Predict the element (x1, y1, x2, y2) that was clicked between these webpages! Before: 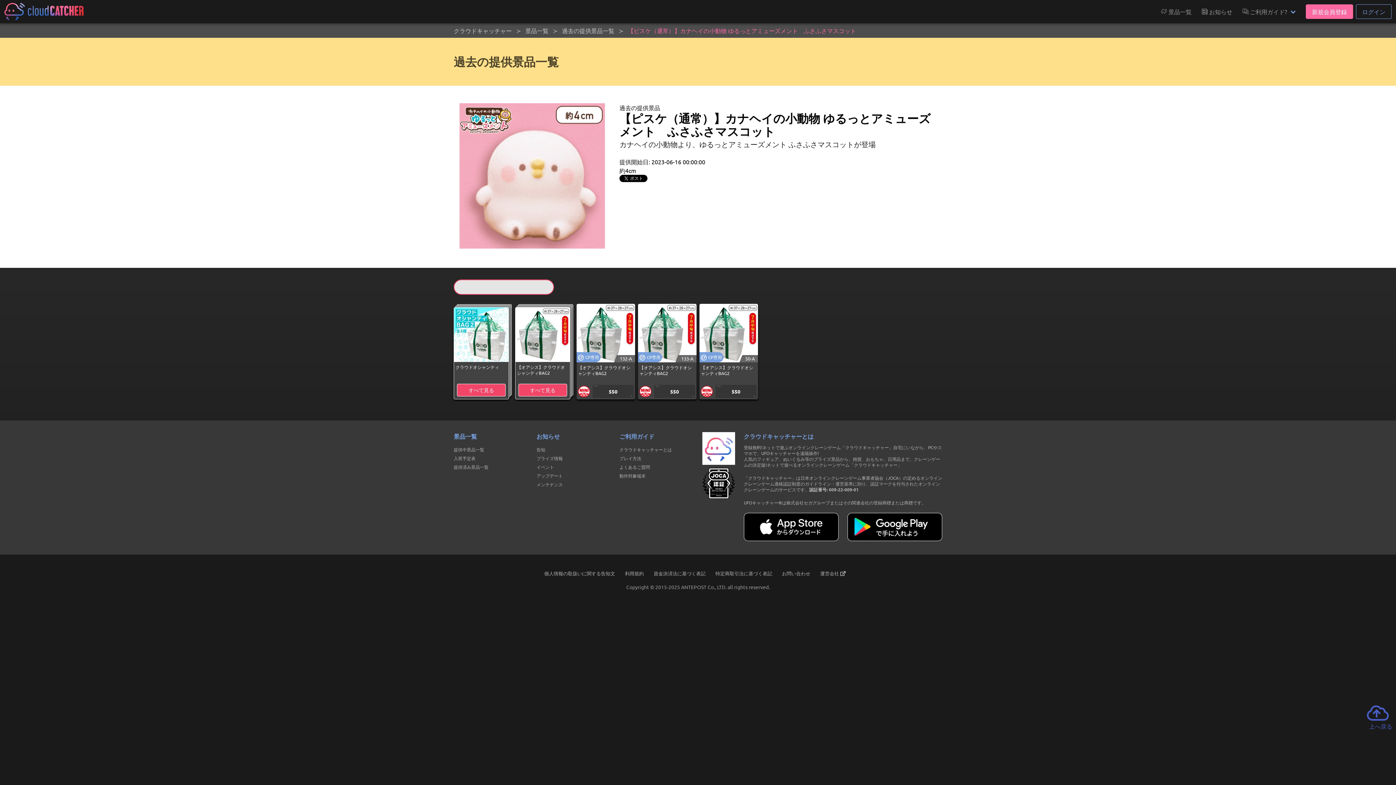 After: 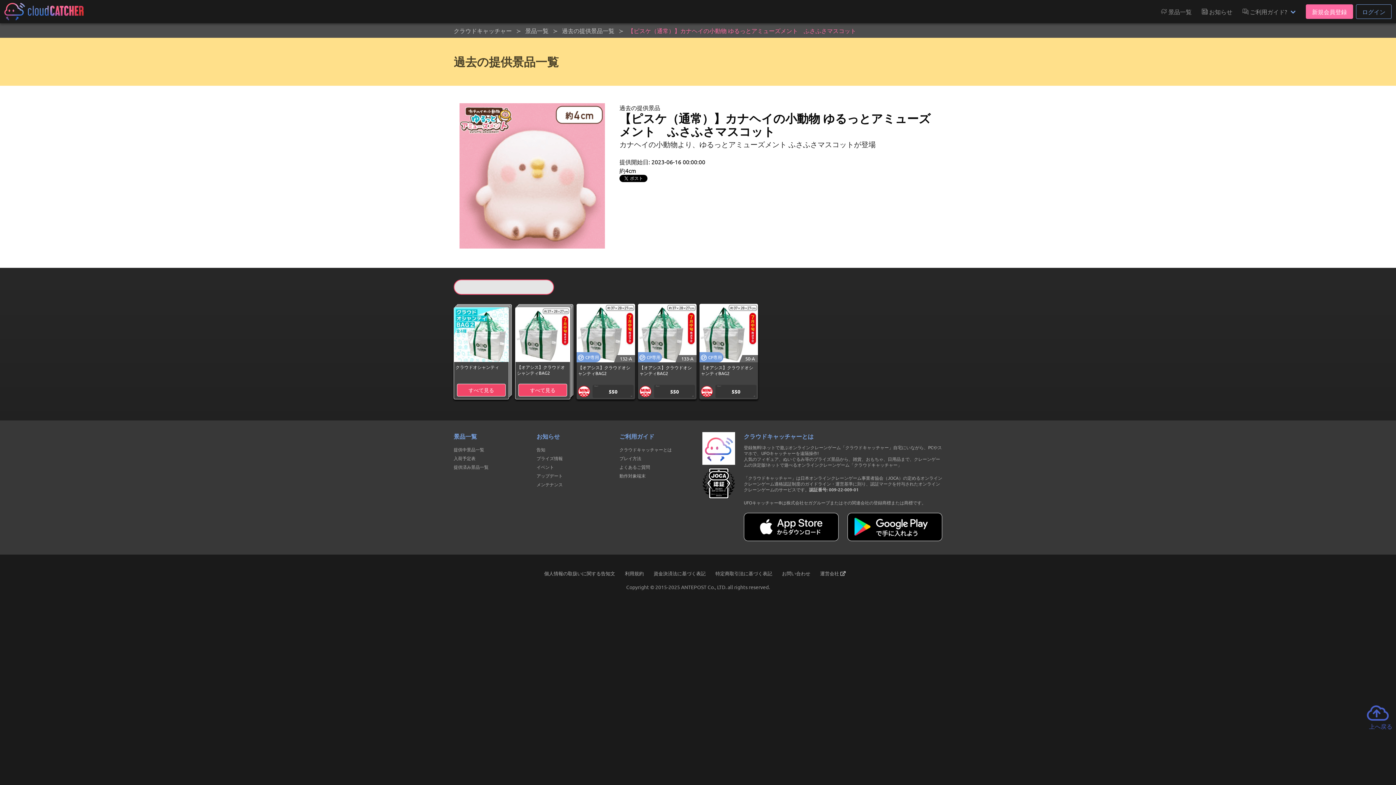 Action: bbox: (744, 535, 838, 542)